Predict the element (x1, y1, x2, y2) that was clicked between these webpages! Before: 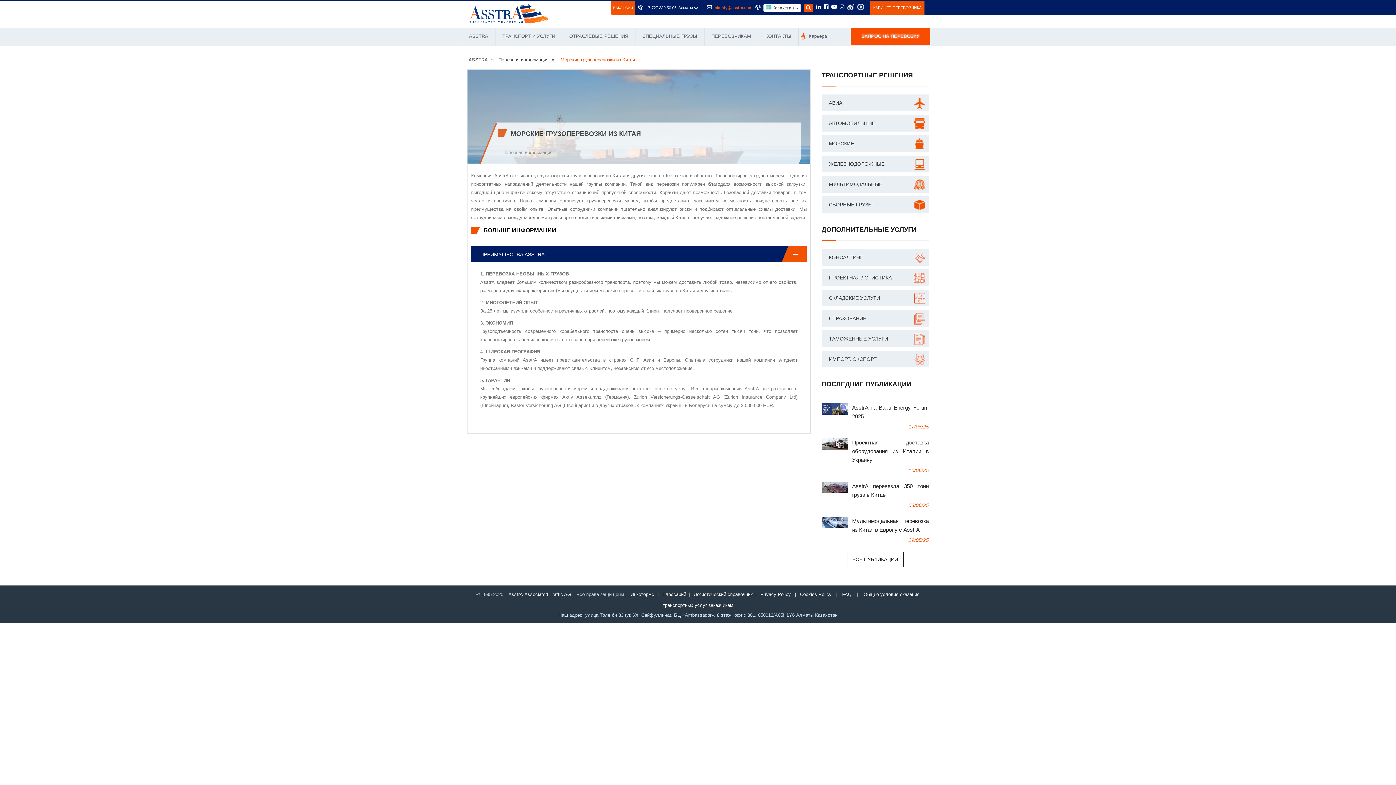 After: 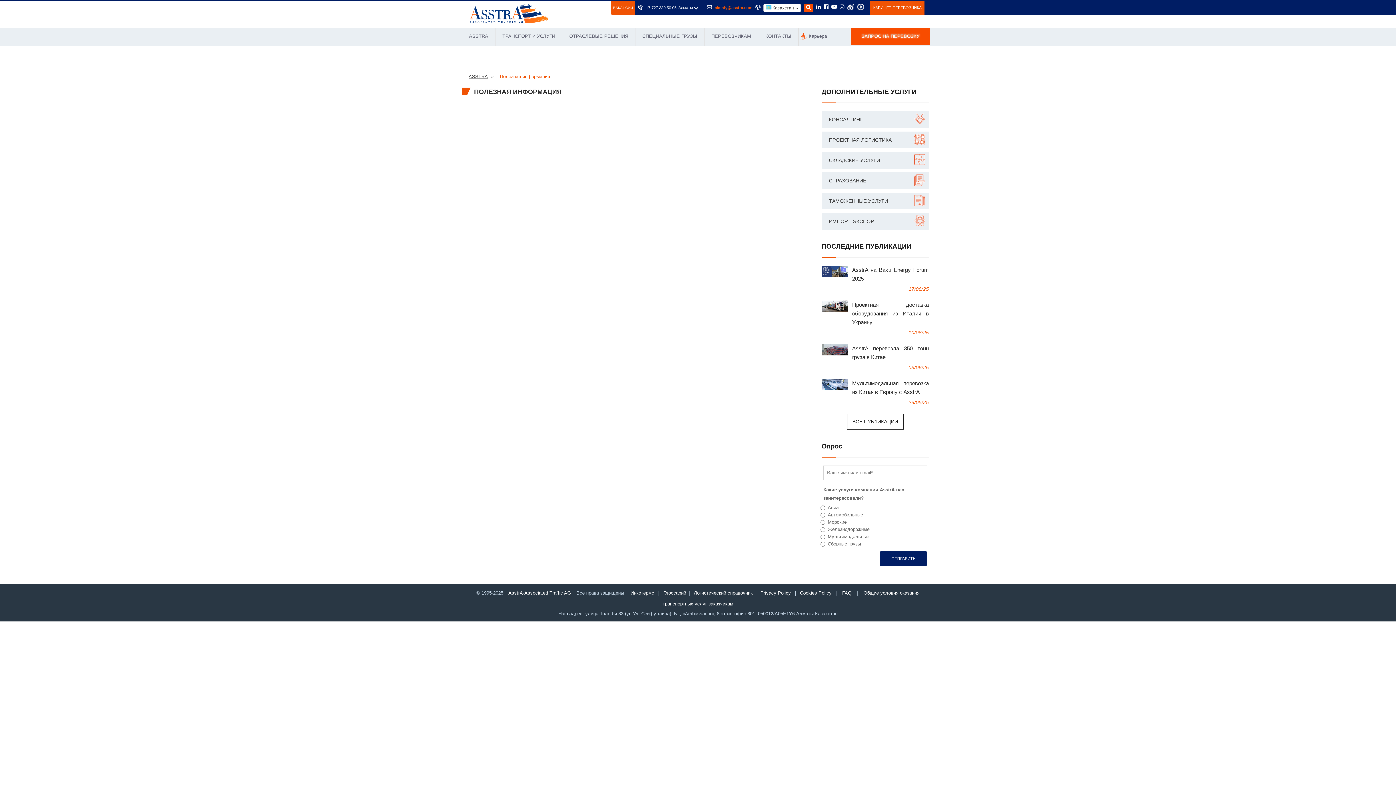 Action: label: Полезная информация bbox: (497, 56, 550, 63)